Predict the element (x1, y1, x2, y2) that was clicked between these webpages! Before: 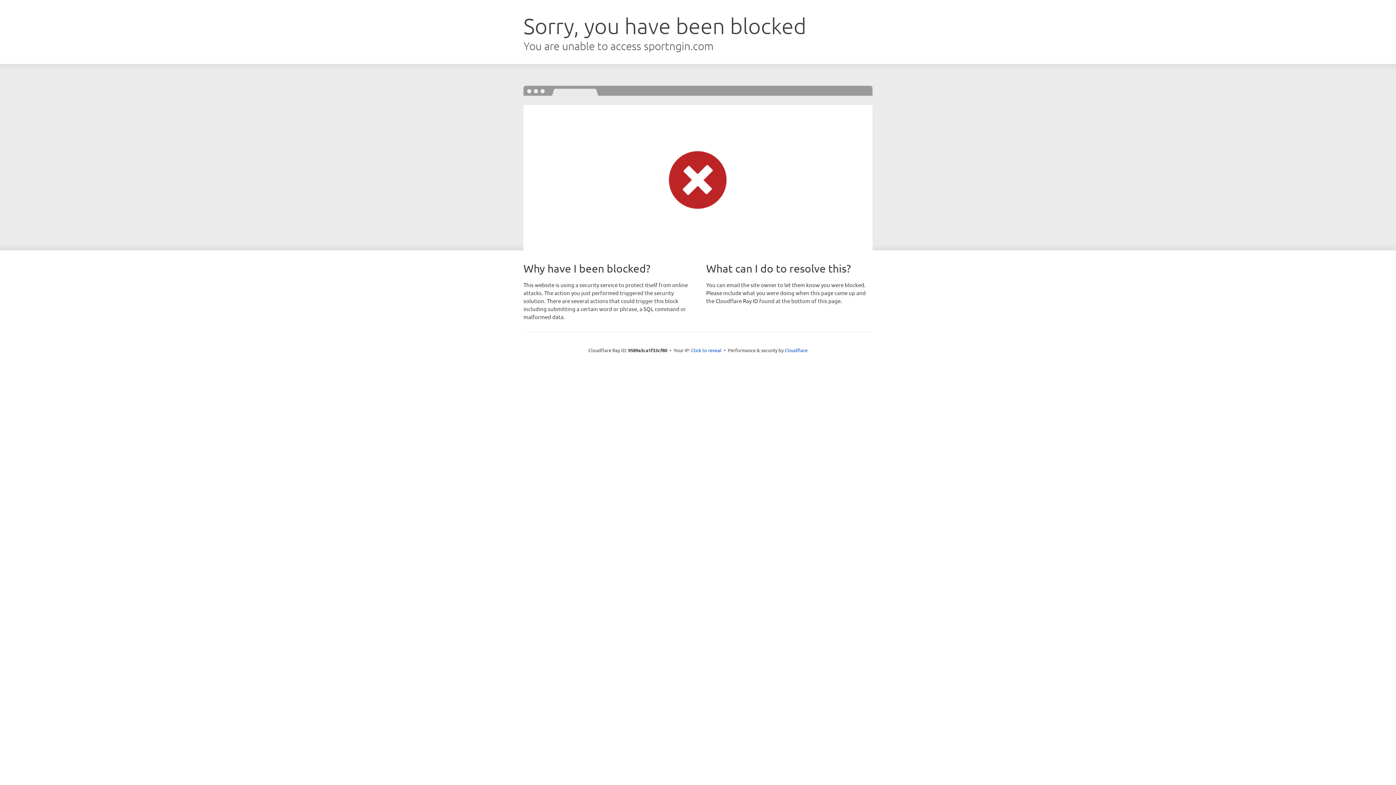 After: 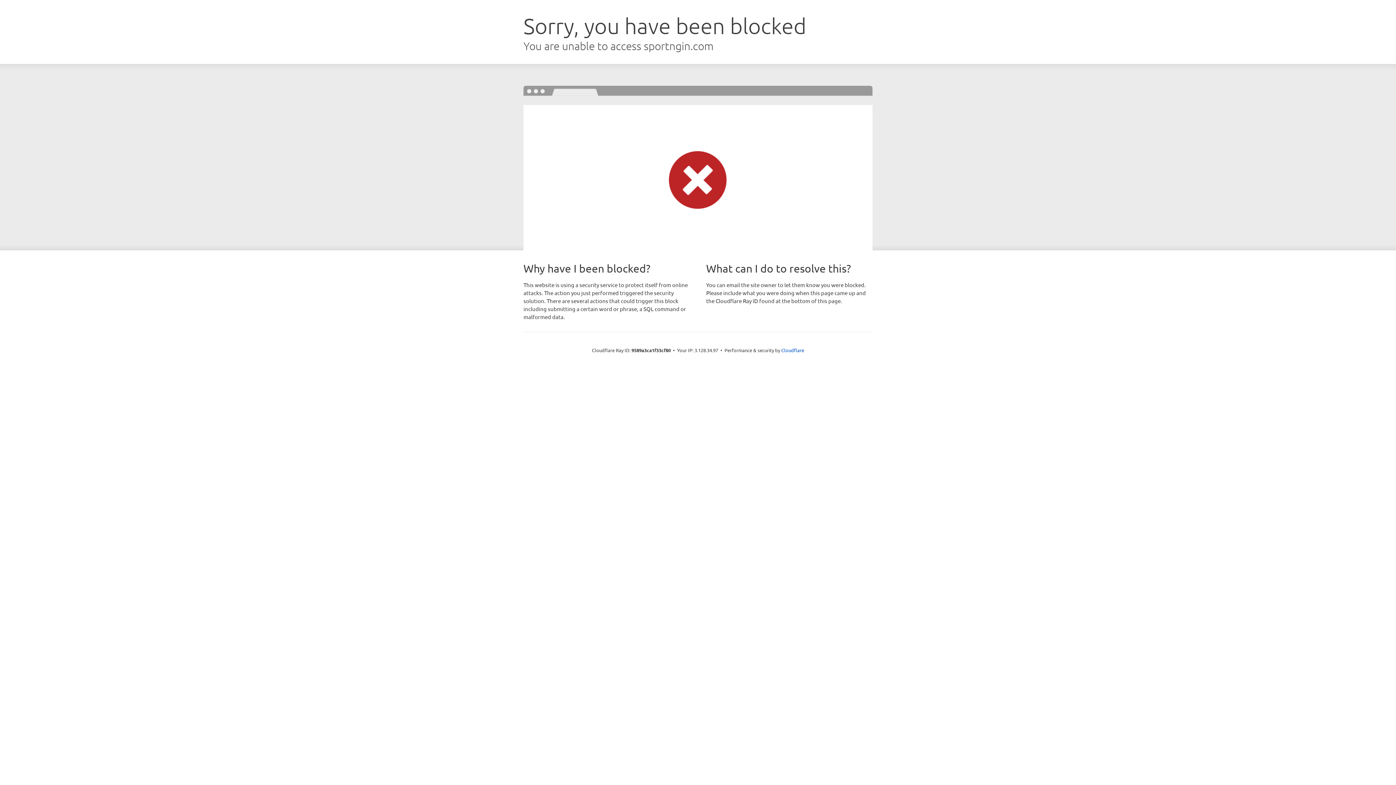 Action: label: Click to reveal bbox: (691, 346, 721, 353)